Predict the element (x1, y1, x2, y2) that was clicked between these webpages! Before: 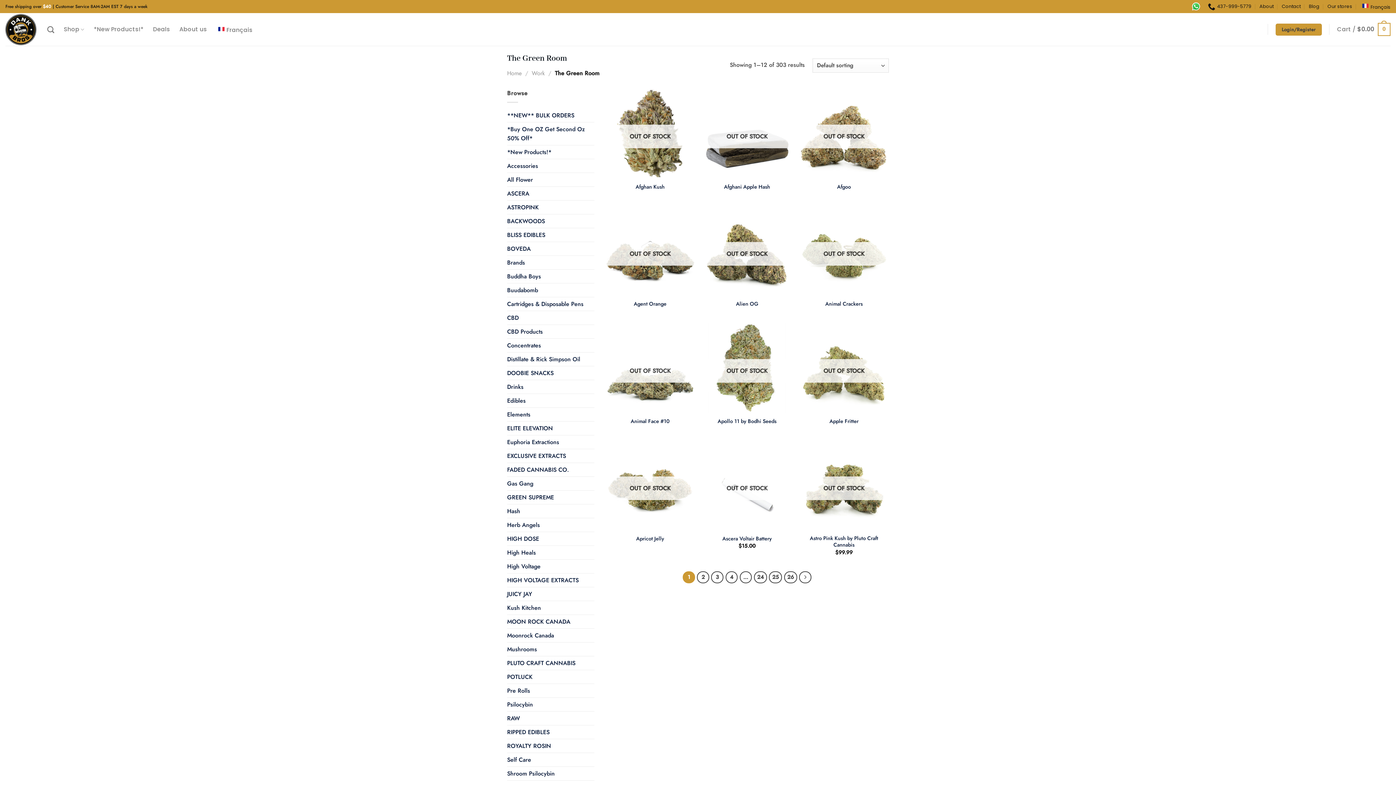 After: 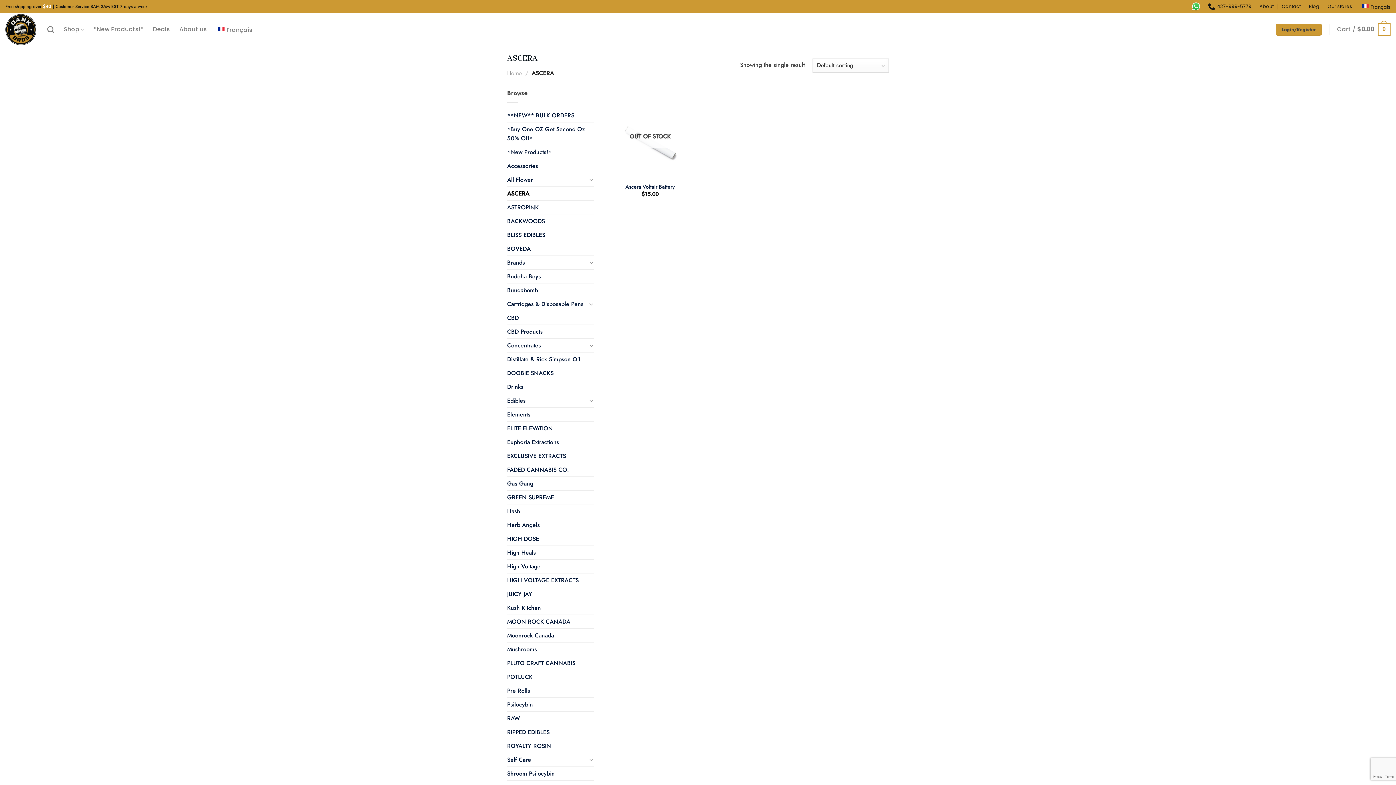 Action: bbox: (507, 186, 594, 200) label: ASCERA